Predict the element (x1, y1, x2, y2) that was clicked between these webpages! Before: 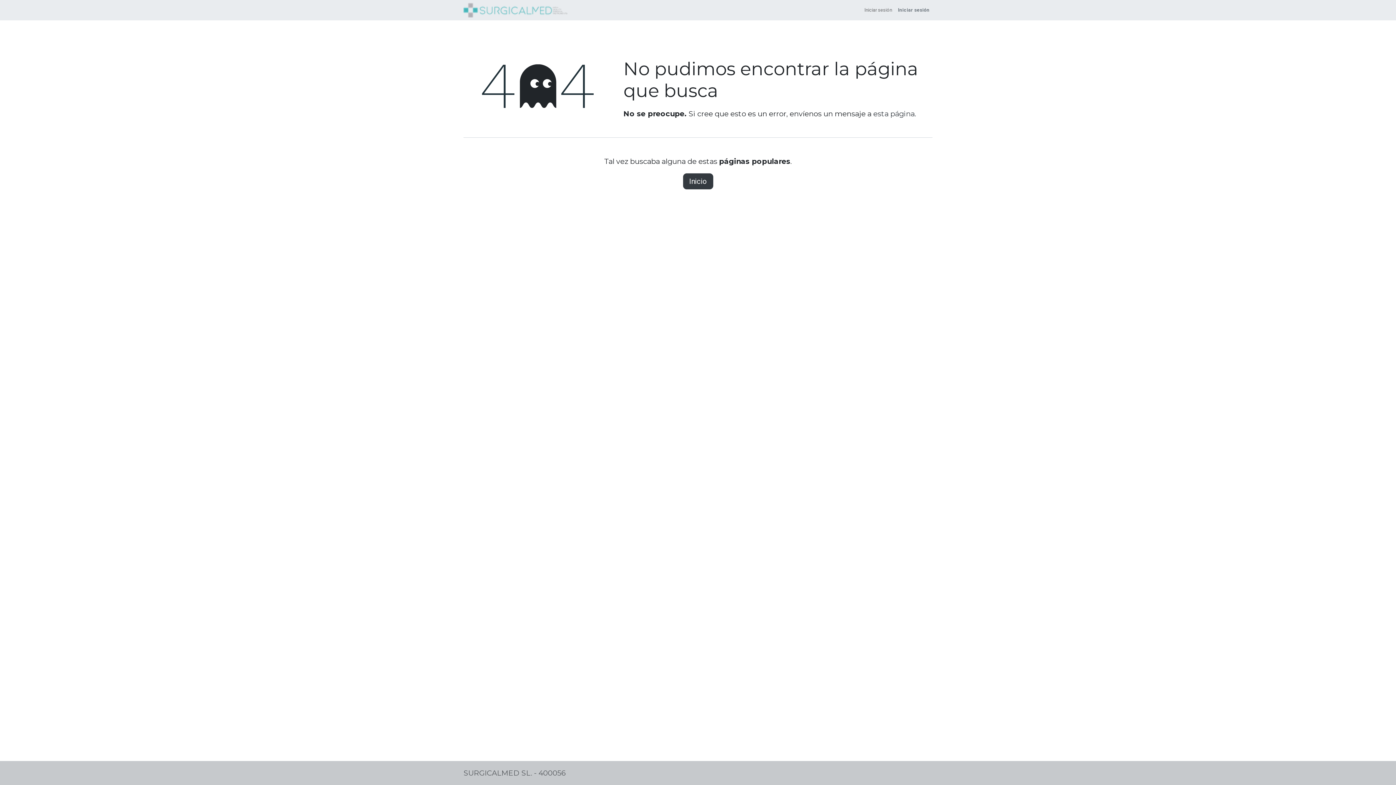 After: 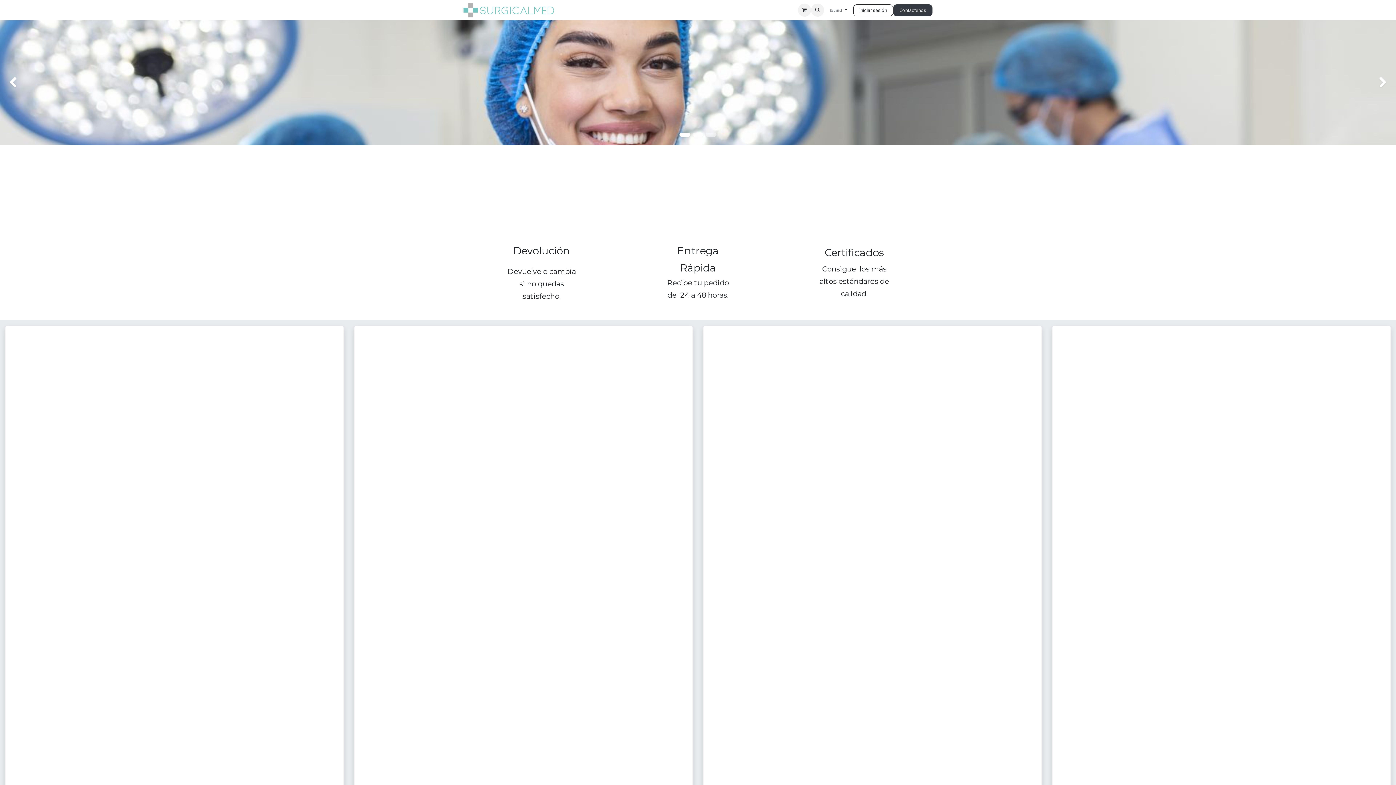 Action: bbox: (463, 2, 567, 17)